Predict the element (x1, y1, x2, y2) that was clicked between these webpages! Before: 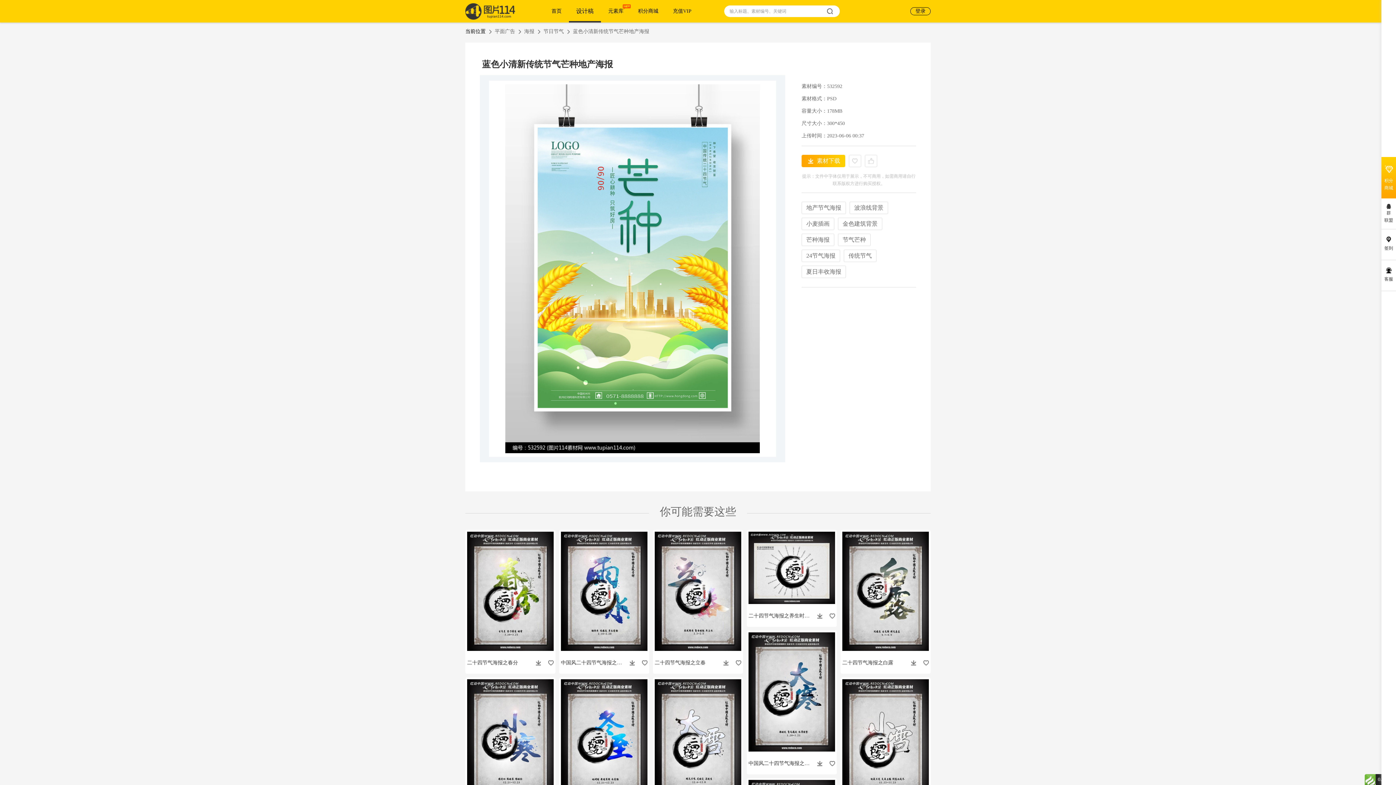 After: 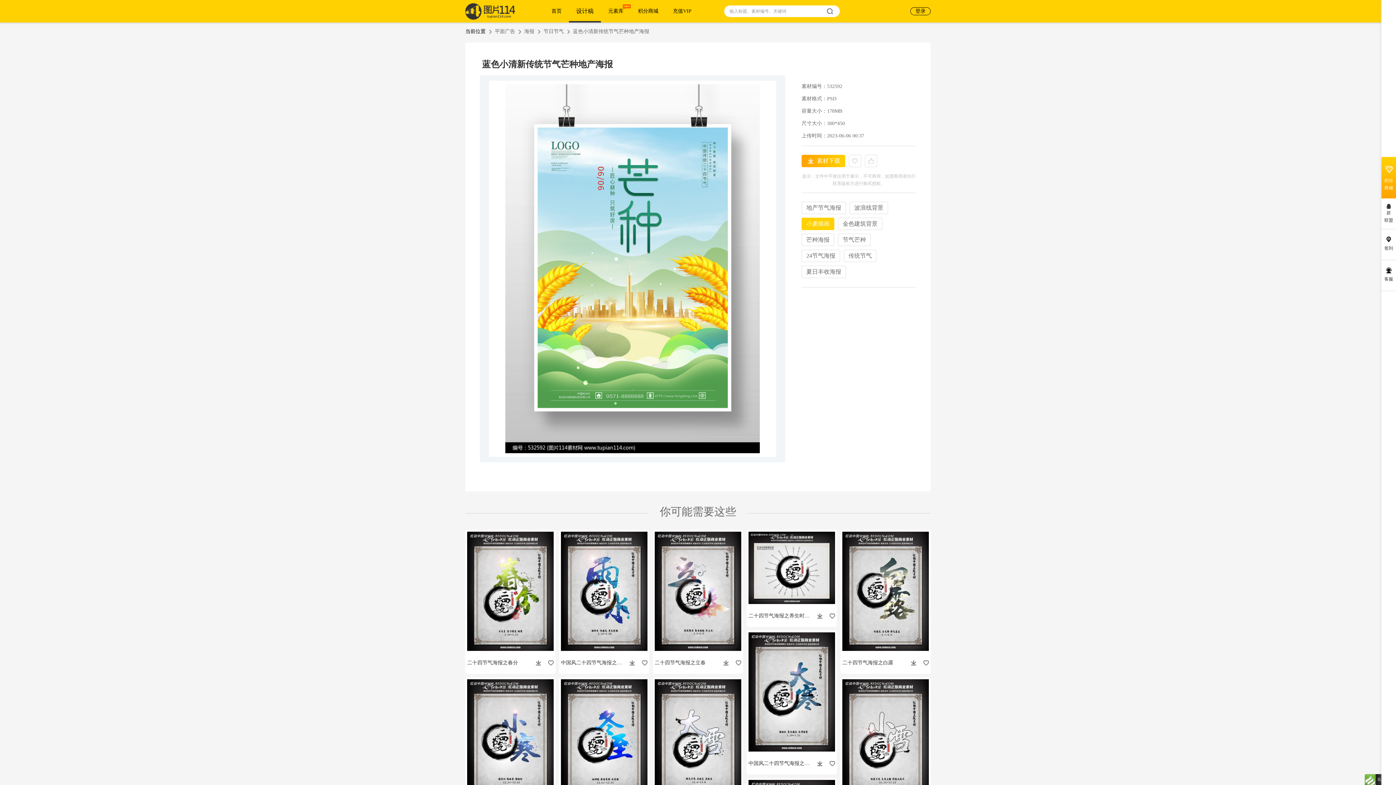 Action: label: 小麦插画 bbox: (801, 217, 834, 230)